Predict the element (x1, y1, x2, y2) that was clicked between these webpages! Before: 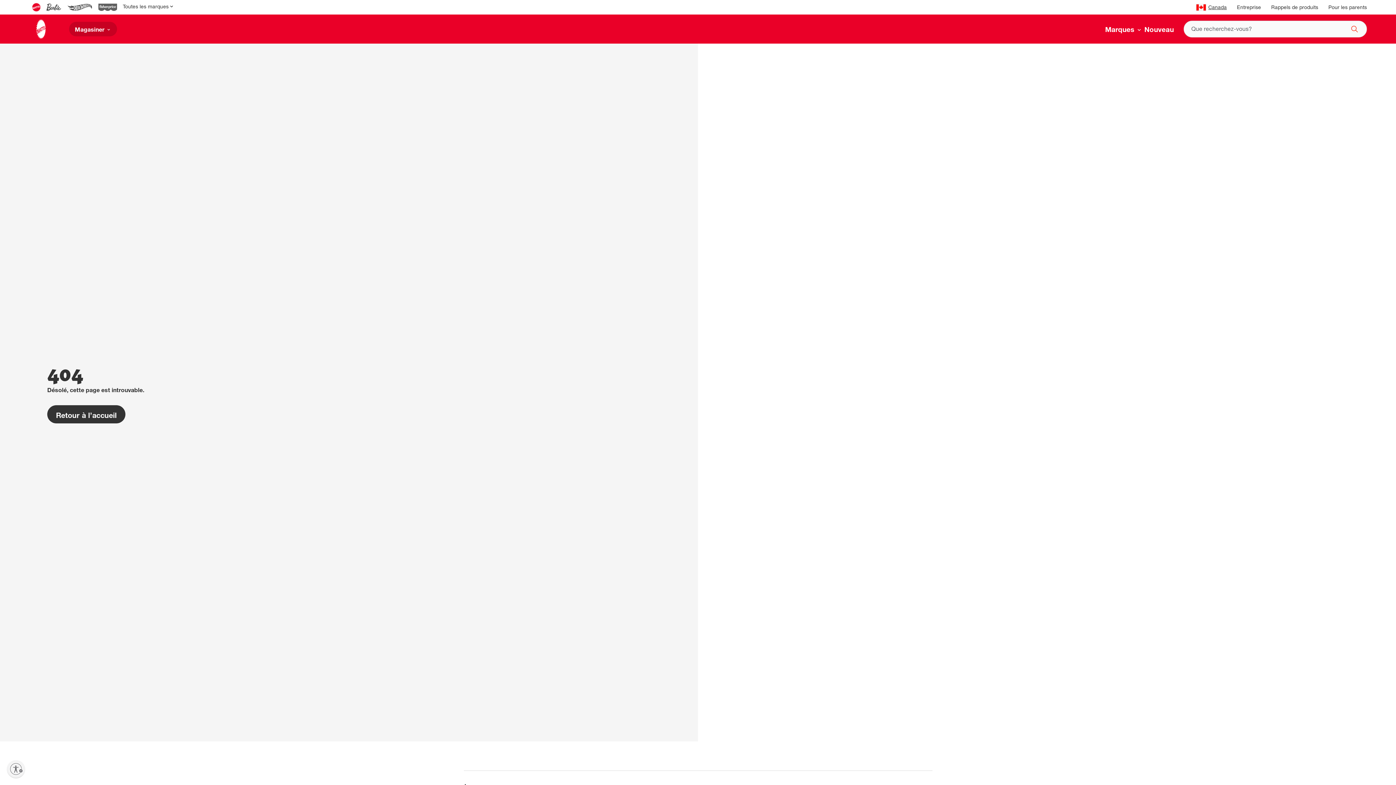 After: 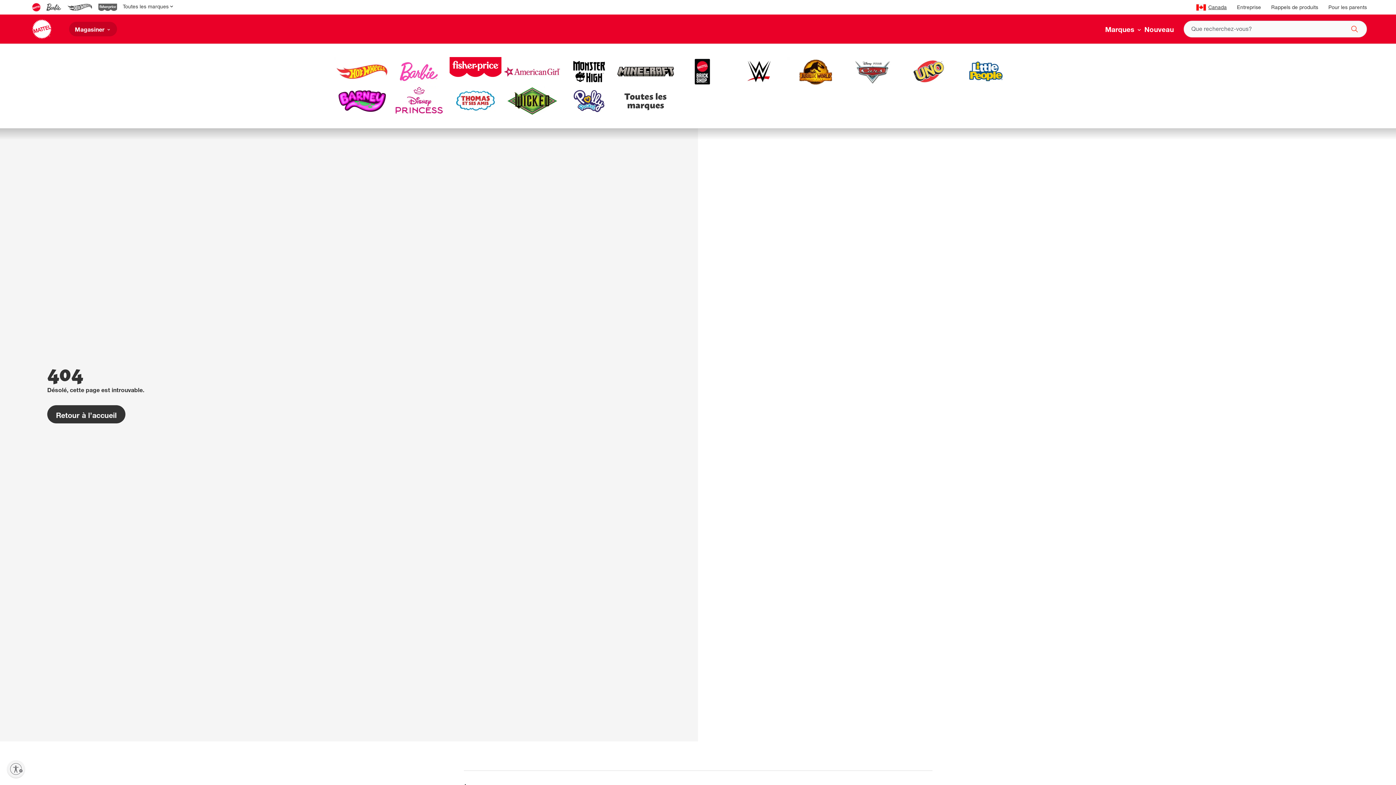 Action: label: Marques  bbox: (1105, 24, 1144, 34)